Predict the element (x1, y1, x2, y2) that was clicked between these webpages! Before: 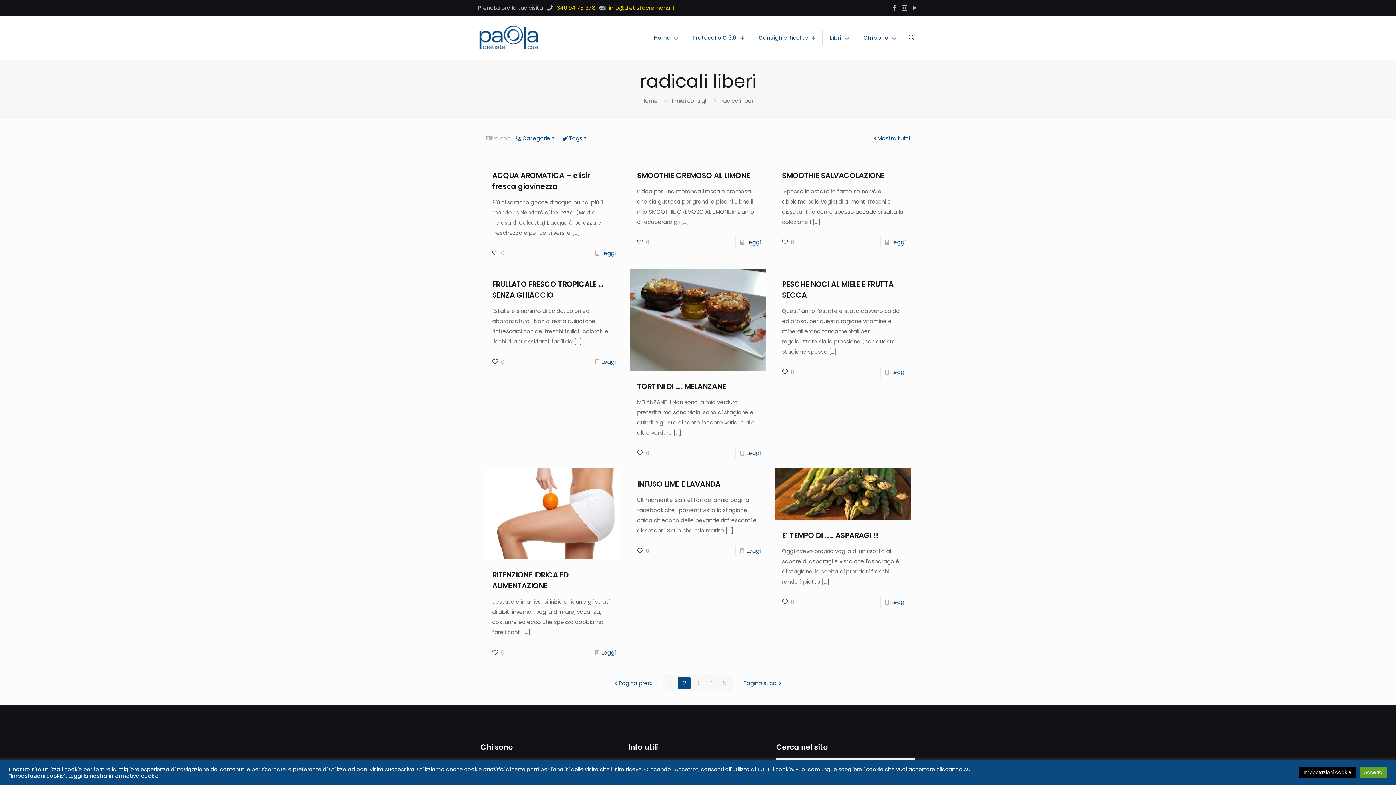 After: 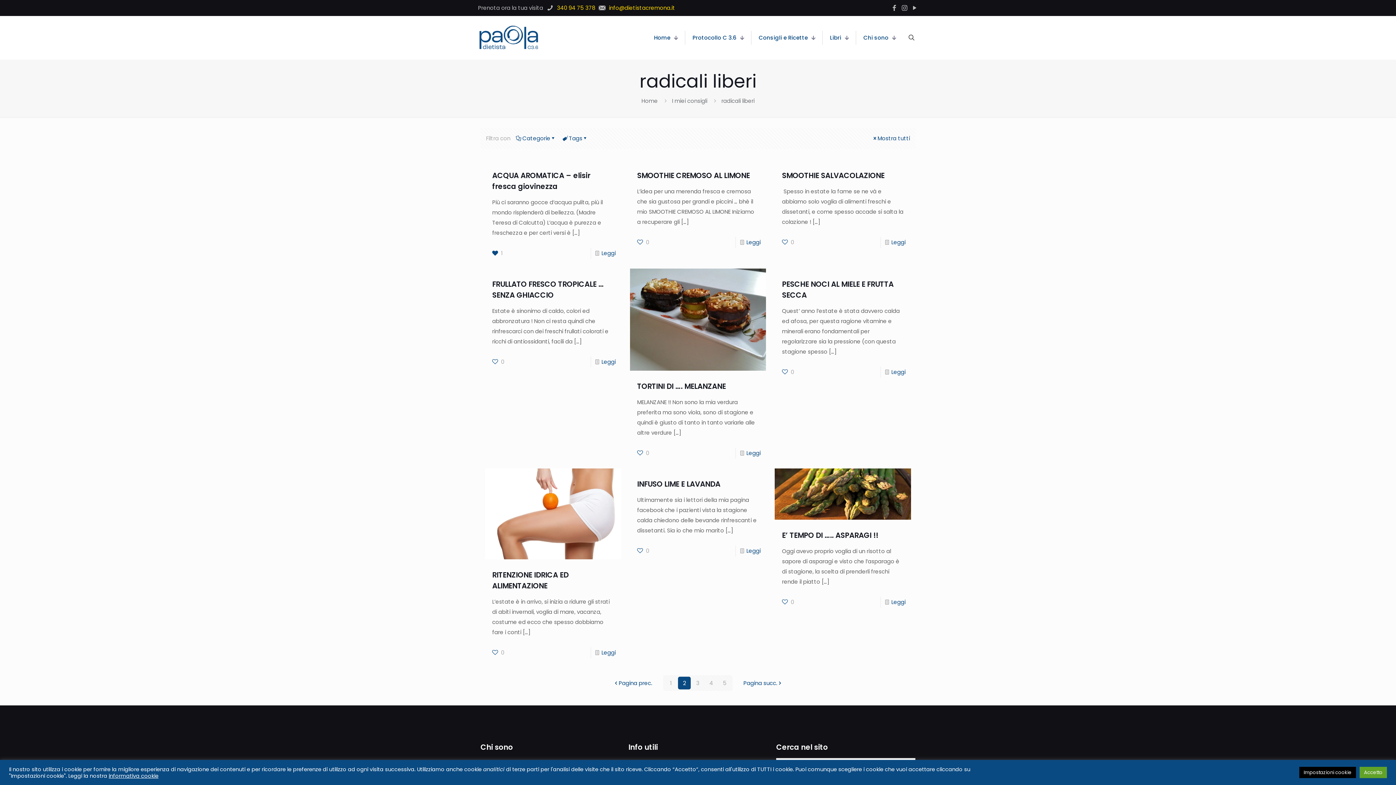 Action: label: 0 bbox: (492, 247, 504, 258)